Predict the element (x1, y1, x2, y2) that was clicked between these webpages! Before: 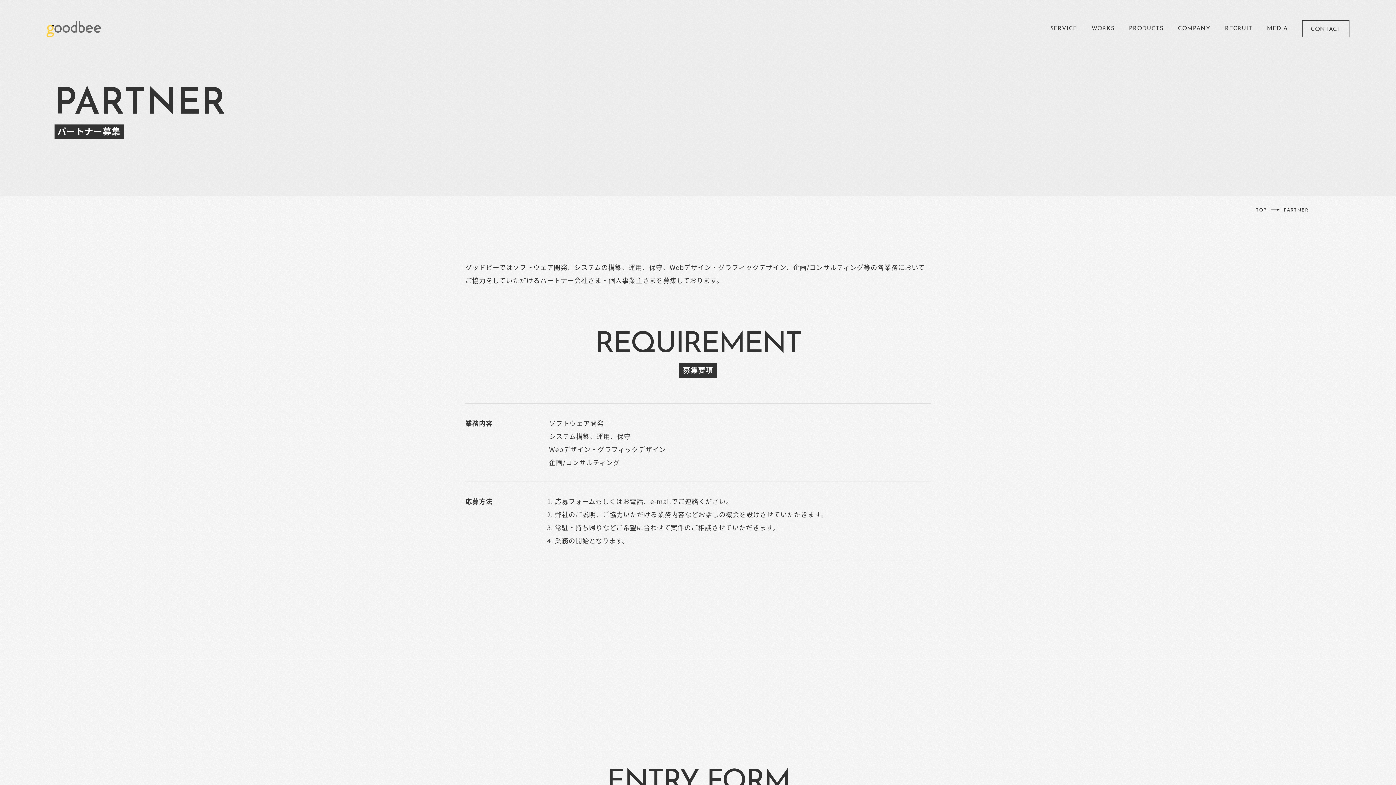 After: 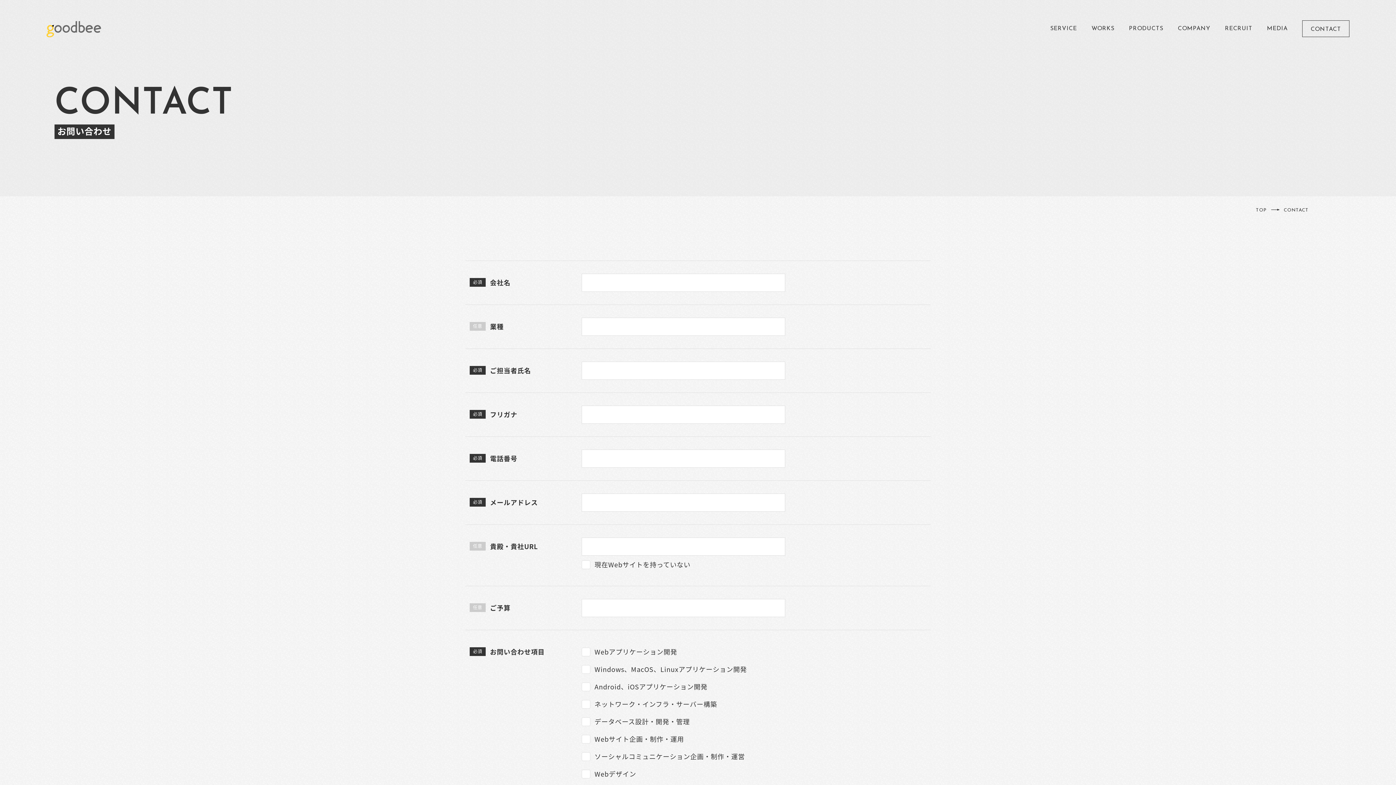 Action: bbox: (1302, 20, 1349, 37) label: CONTACT